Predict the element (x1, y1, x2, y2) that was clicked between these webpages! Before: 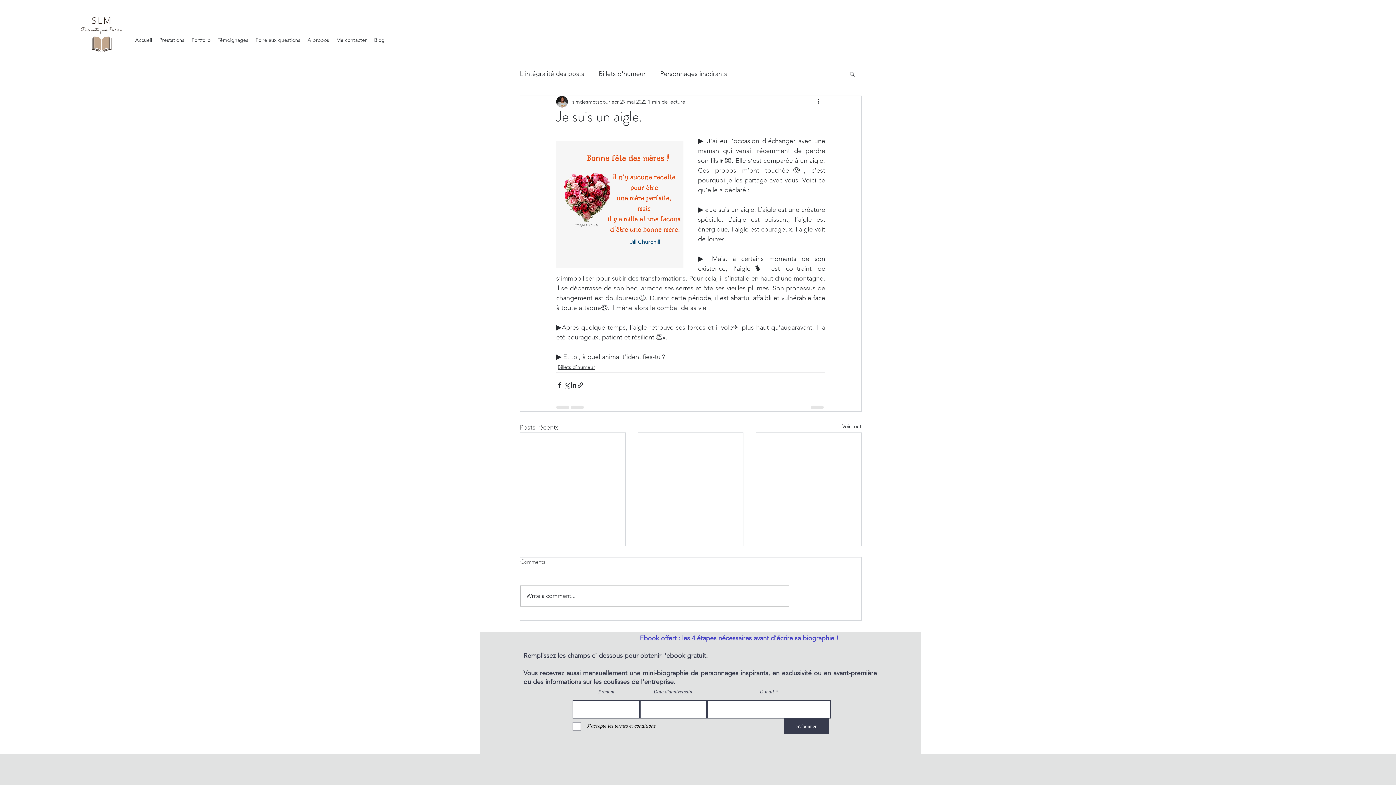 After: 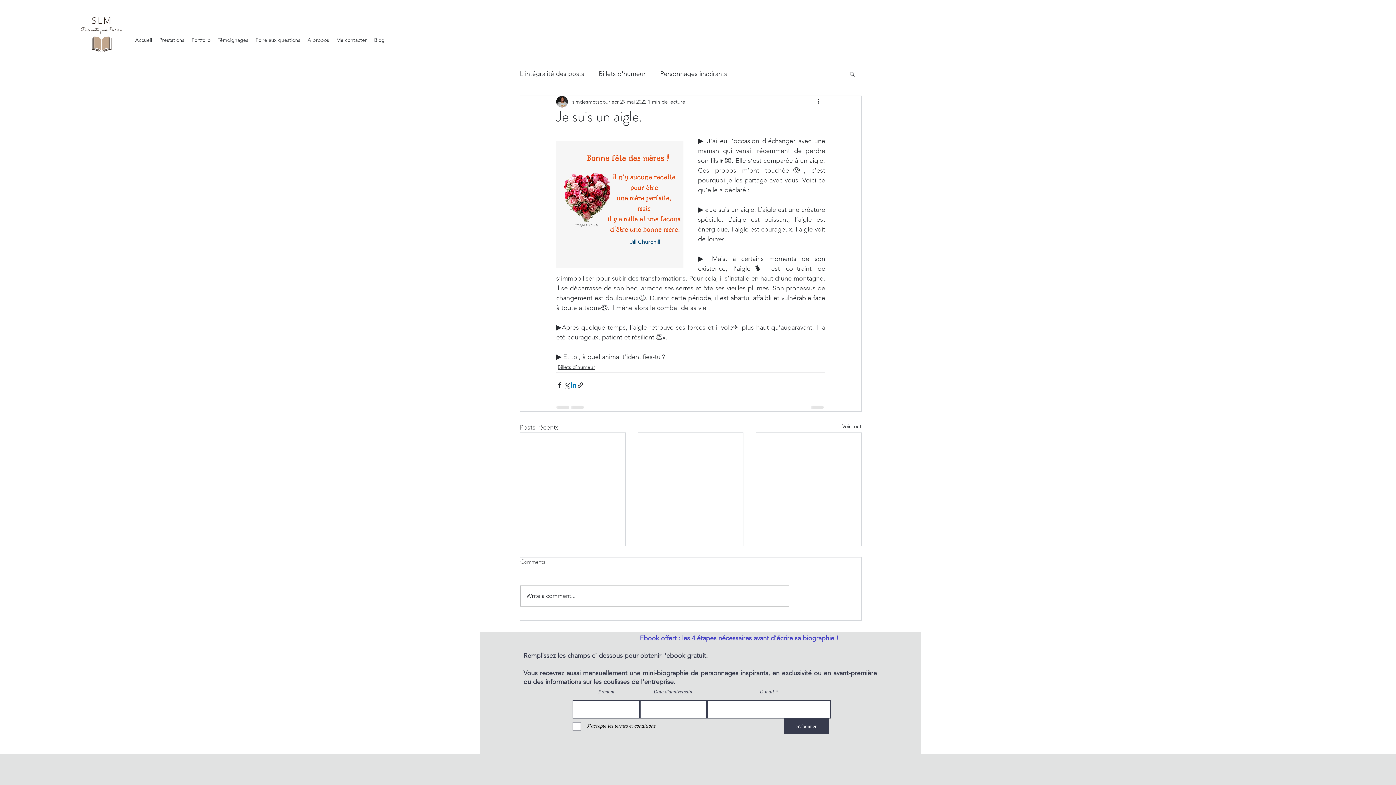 Action: bbox: (570, 381, 577, 388) label: Partager via LinkedIn